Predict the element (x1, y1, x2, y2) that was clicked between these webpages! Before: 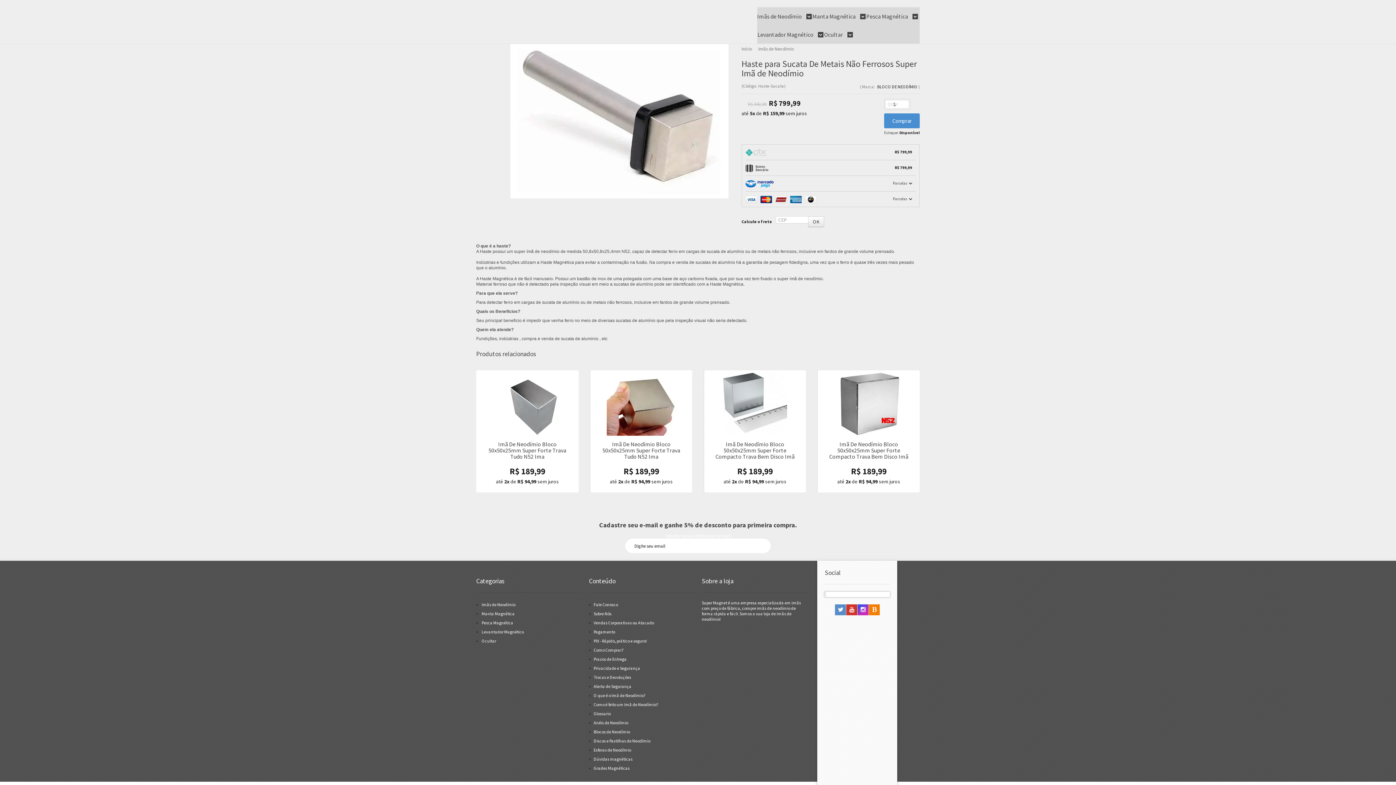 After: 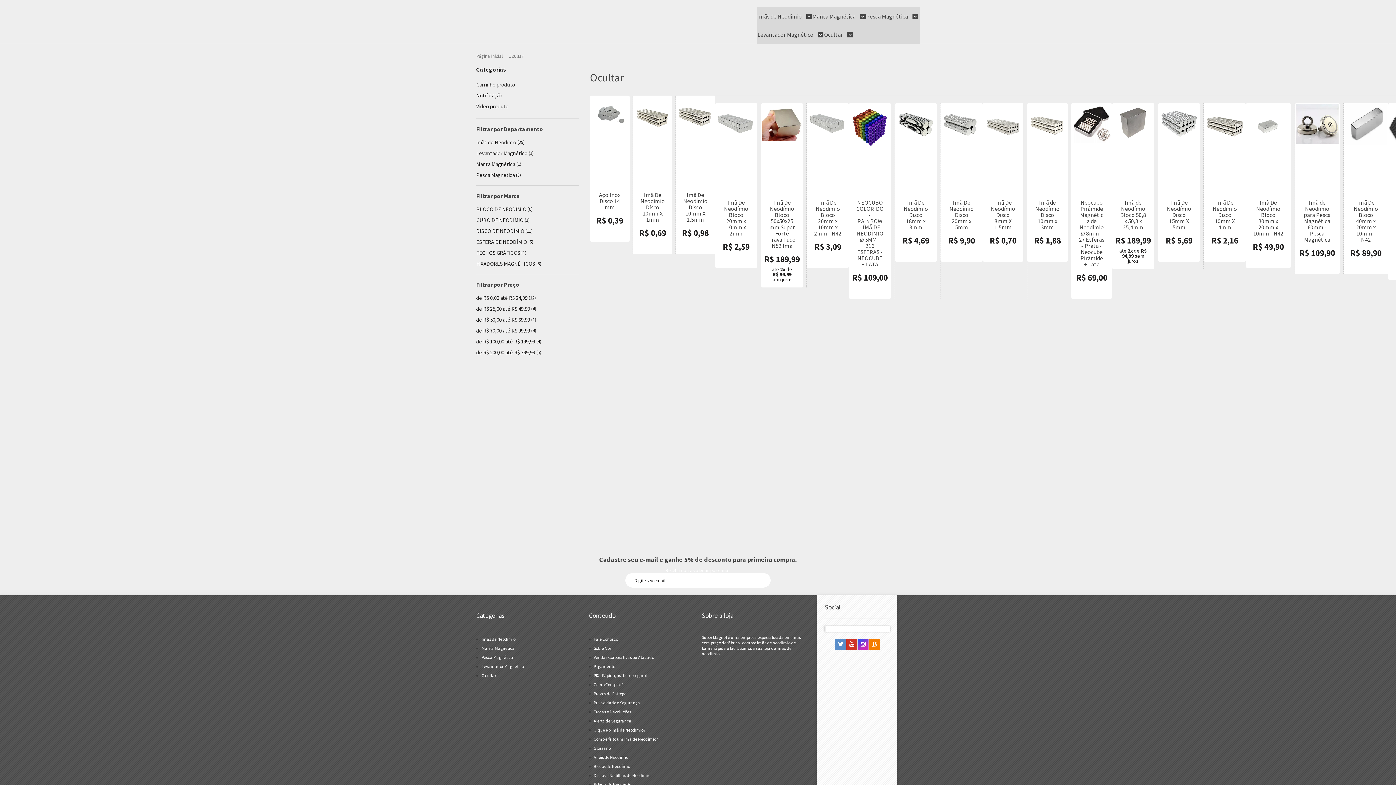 Action: label: Ocultar  bbox: (824, 25, 853, 43)